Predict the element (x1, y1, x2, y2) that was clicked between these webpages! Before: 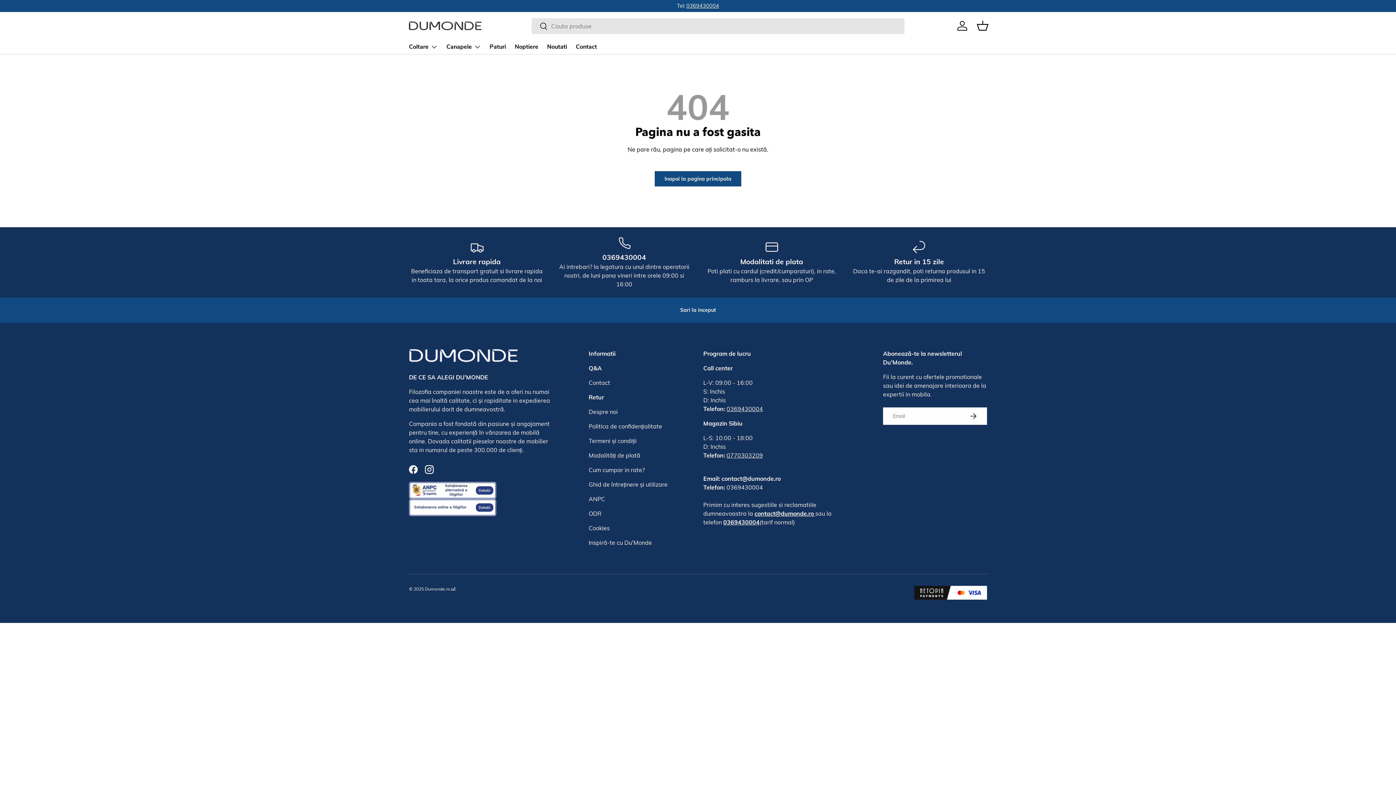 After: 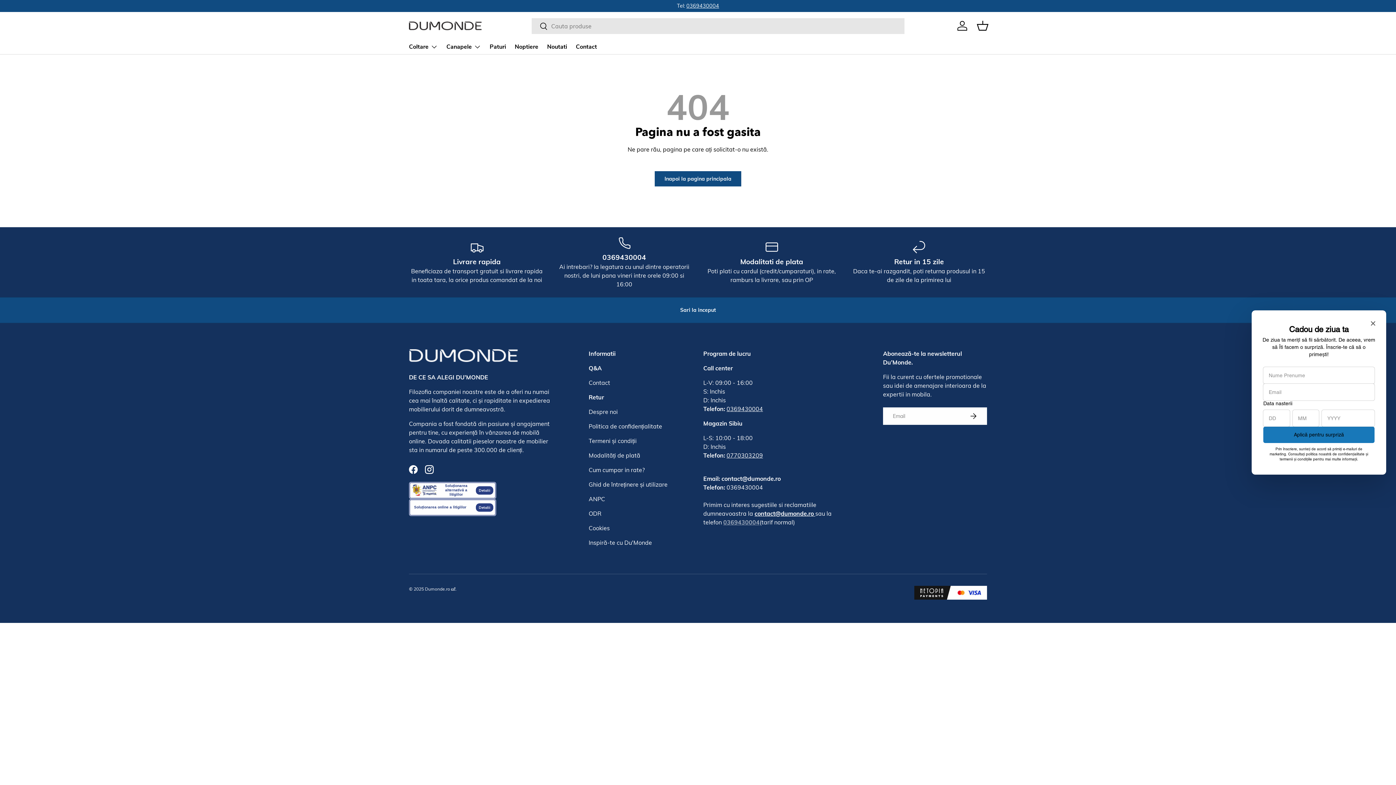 Action: label: 0369430004 bbox: (723, 518, 759, 526)